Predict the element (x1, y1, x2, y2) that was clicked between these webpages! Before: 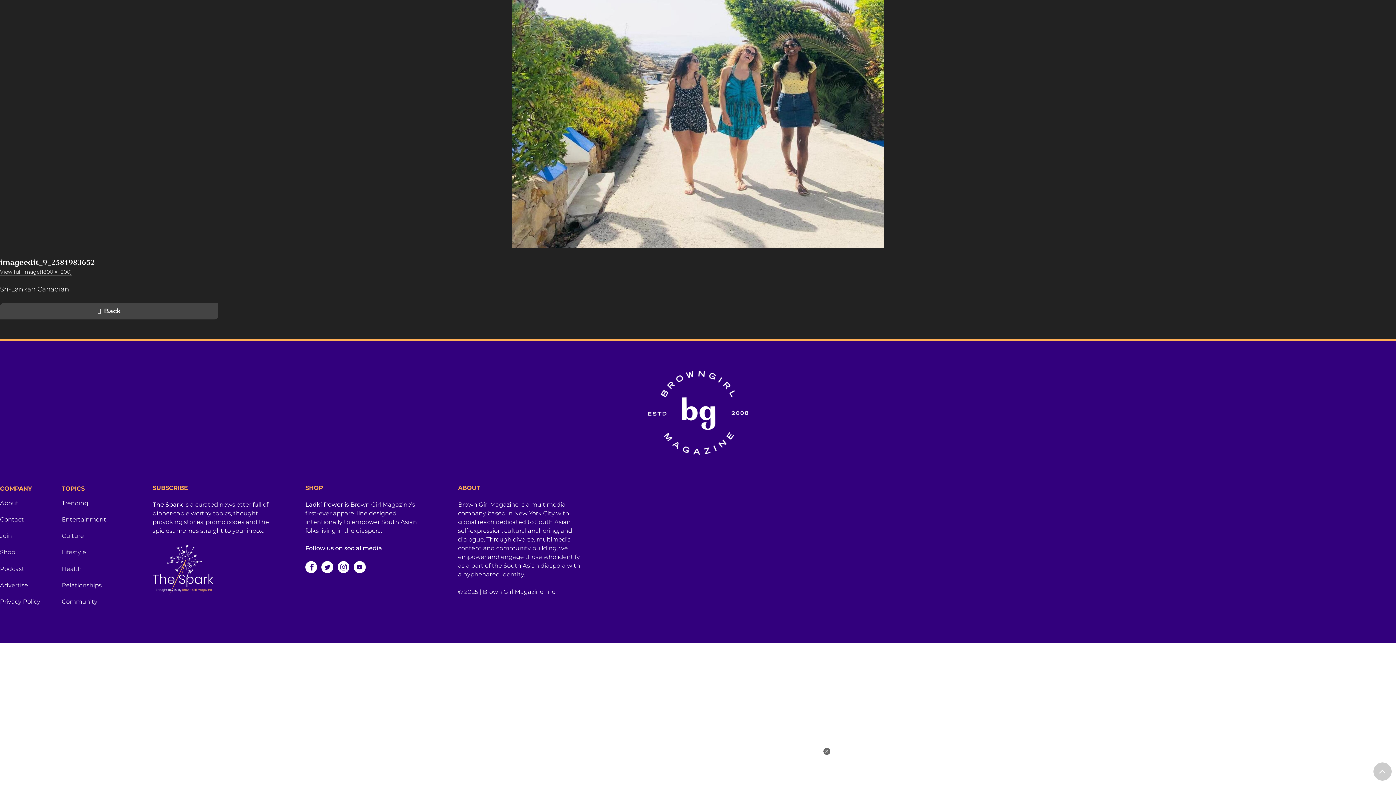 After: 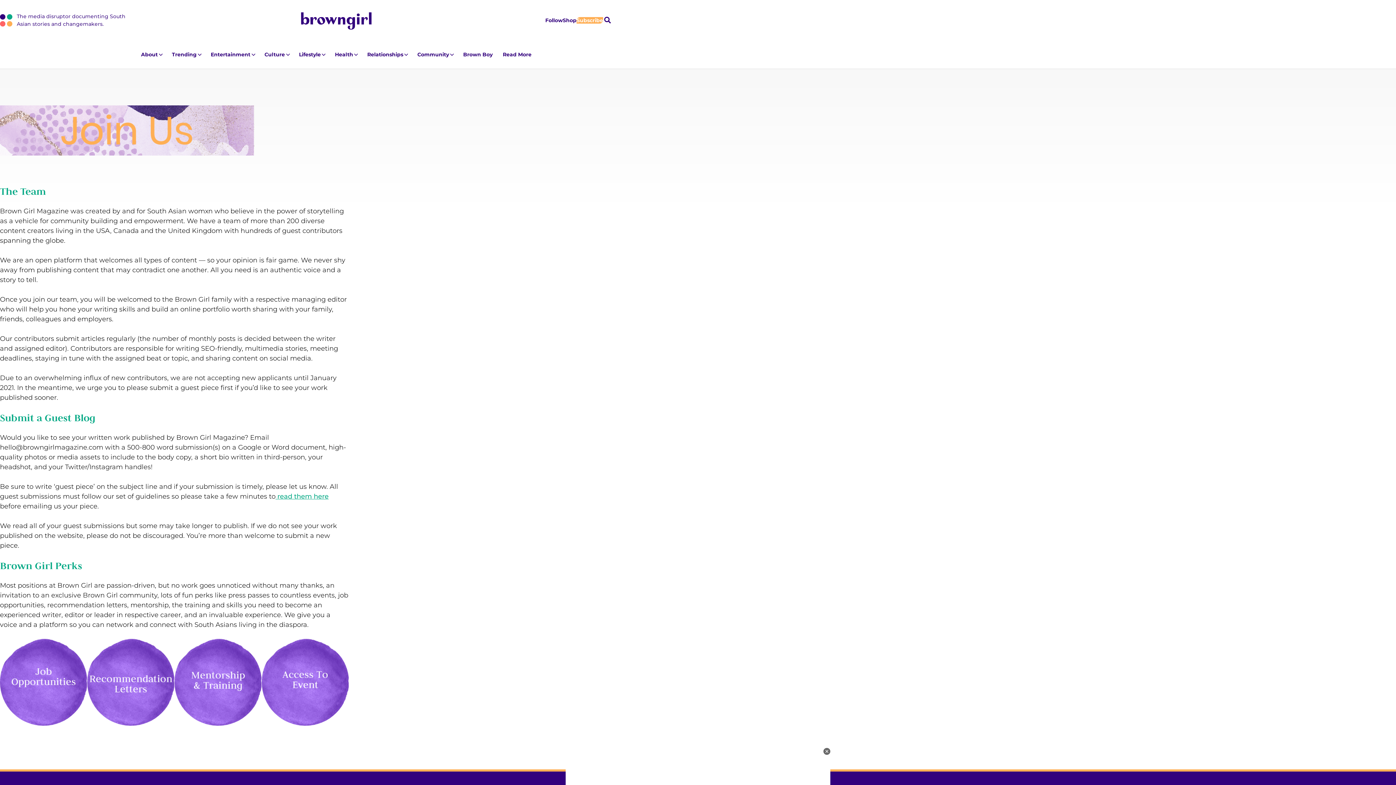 Action: bbox: (0, 531, 61, 548) label: Join